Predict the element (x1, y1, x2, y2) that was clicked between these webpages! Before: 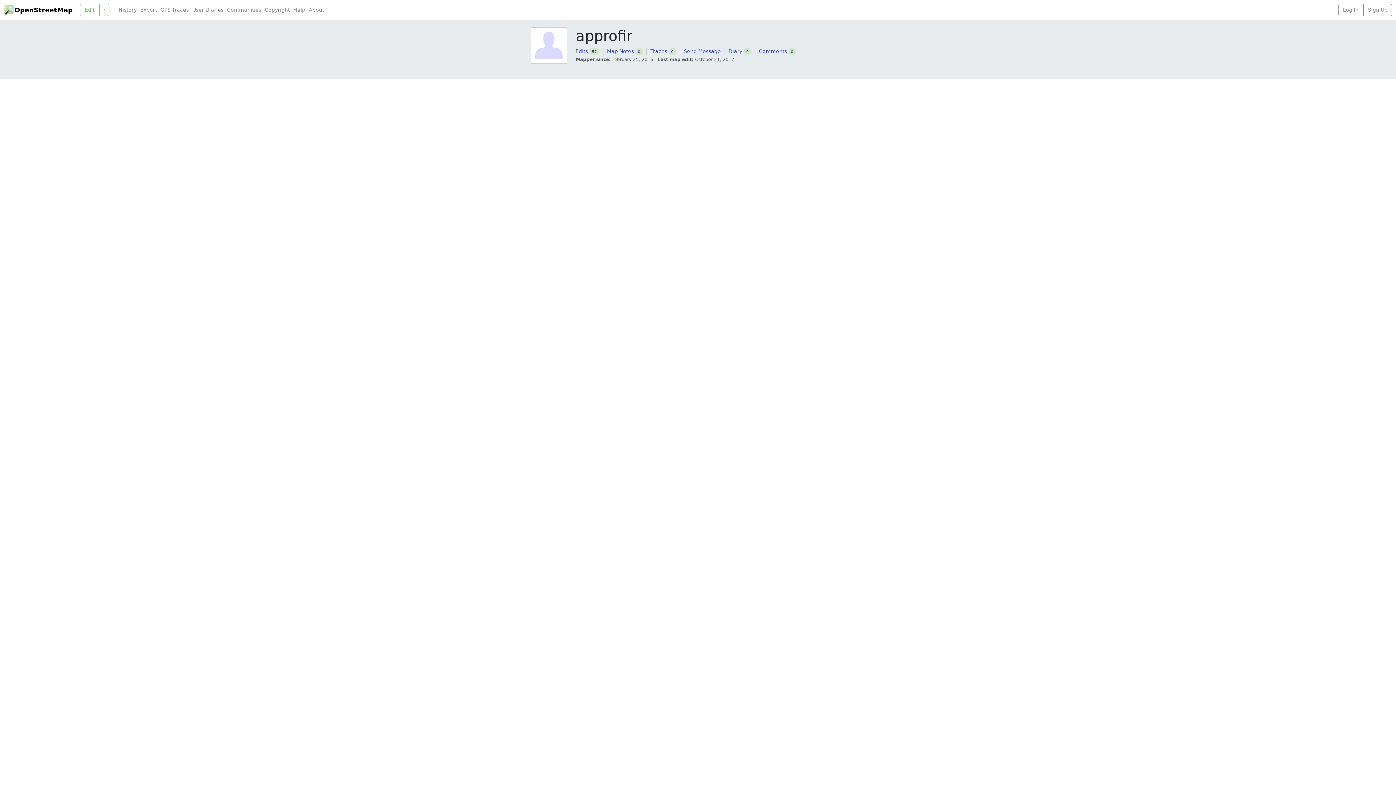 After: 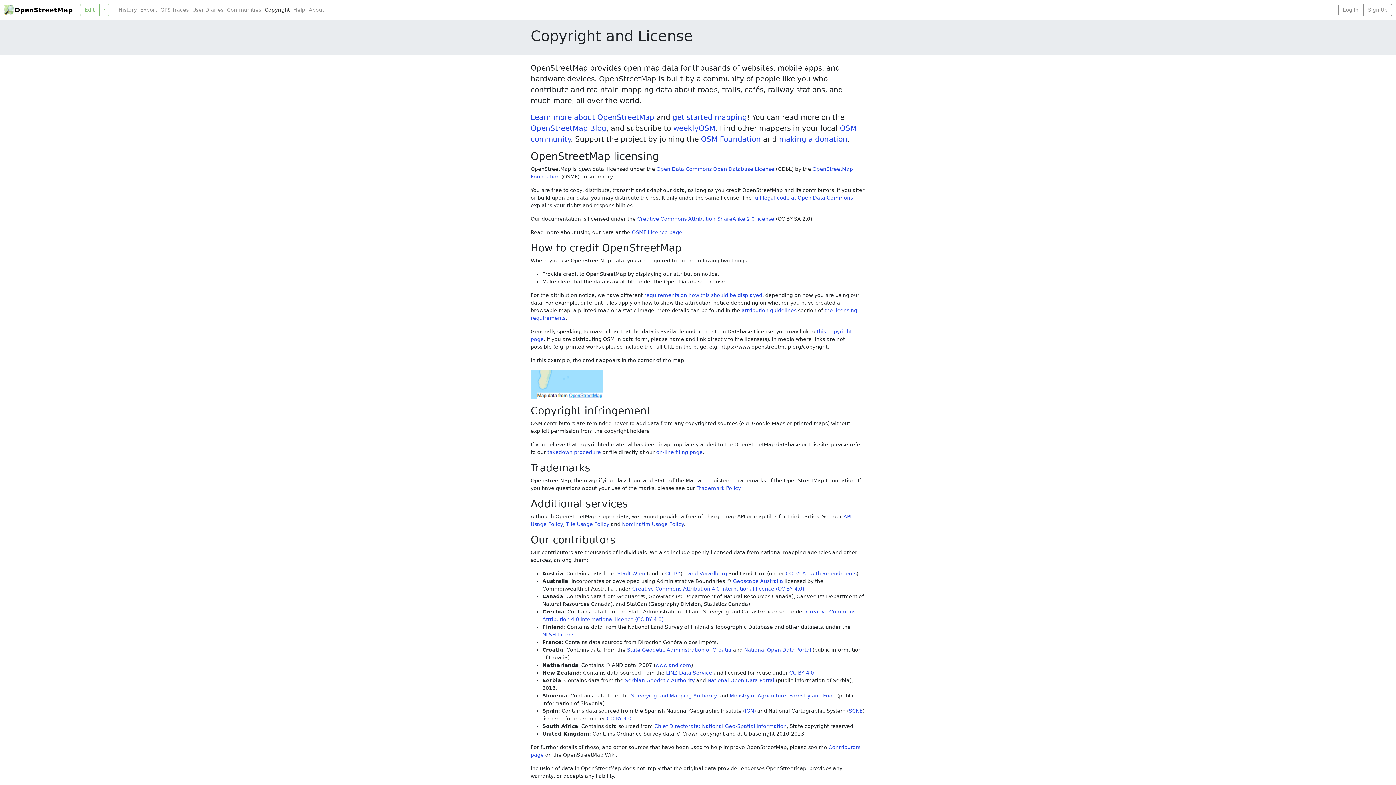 Action: label: Copyright bbox: (263, 6, 291, 13)